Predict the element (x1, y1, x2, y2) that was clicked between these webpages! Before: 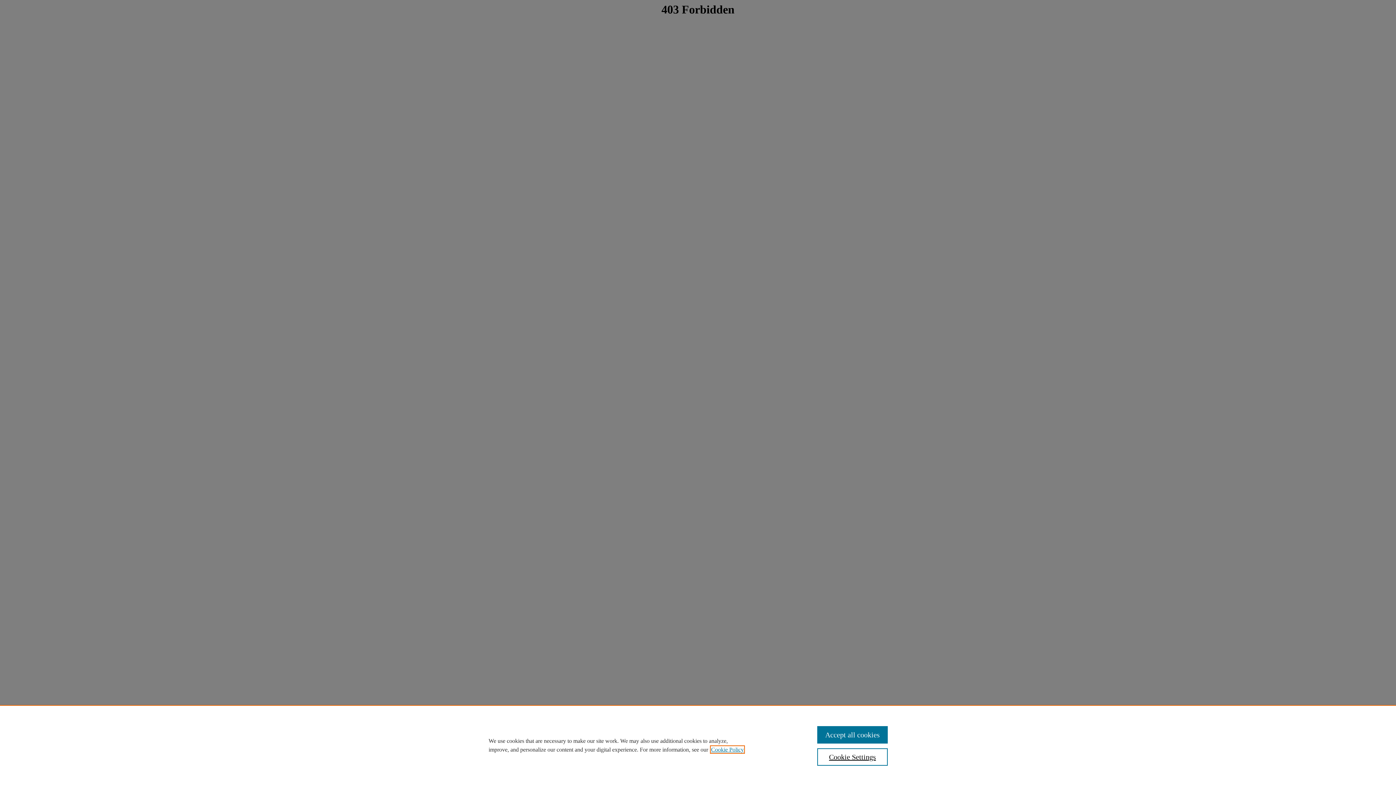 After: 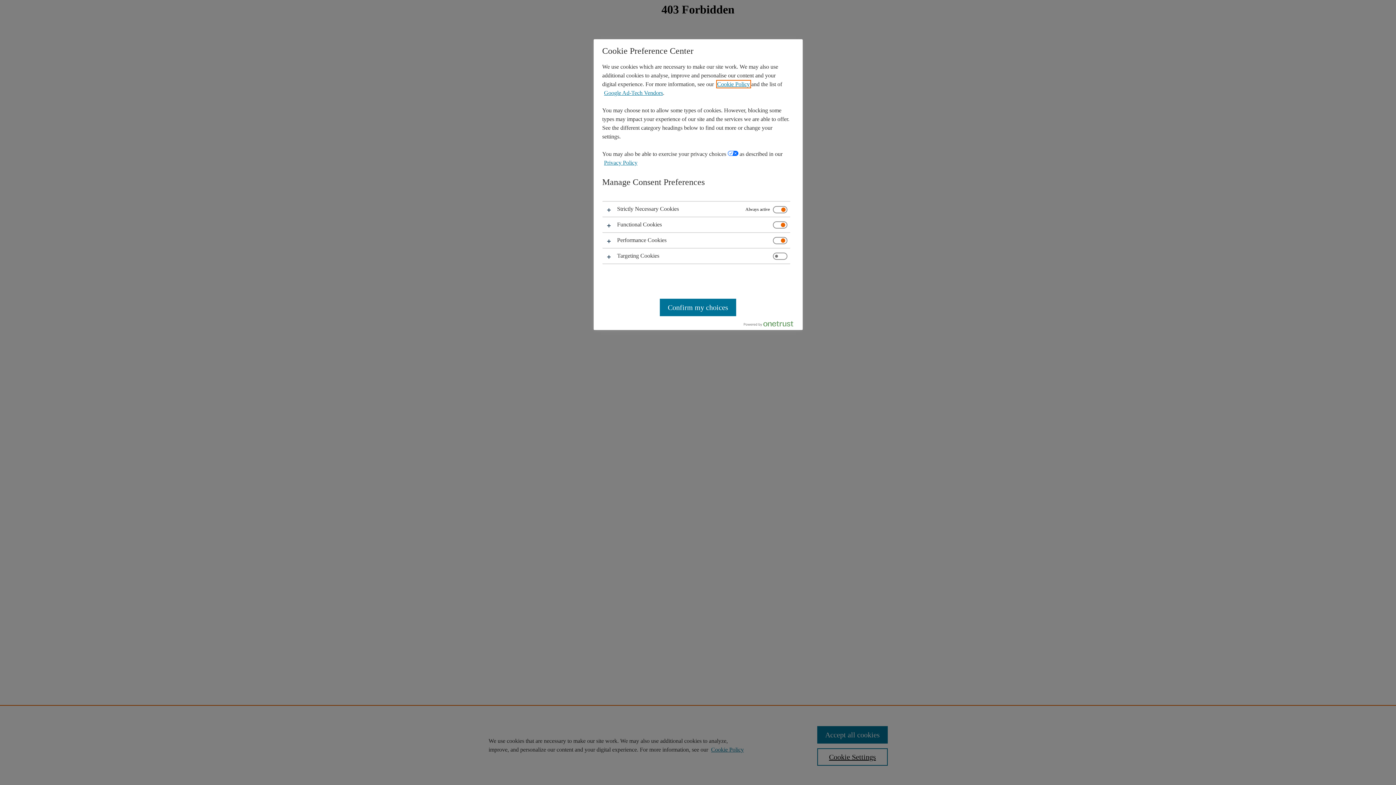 Action: bbox: (817, 748, 887, 766) label: Cookie Settings